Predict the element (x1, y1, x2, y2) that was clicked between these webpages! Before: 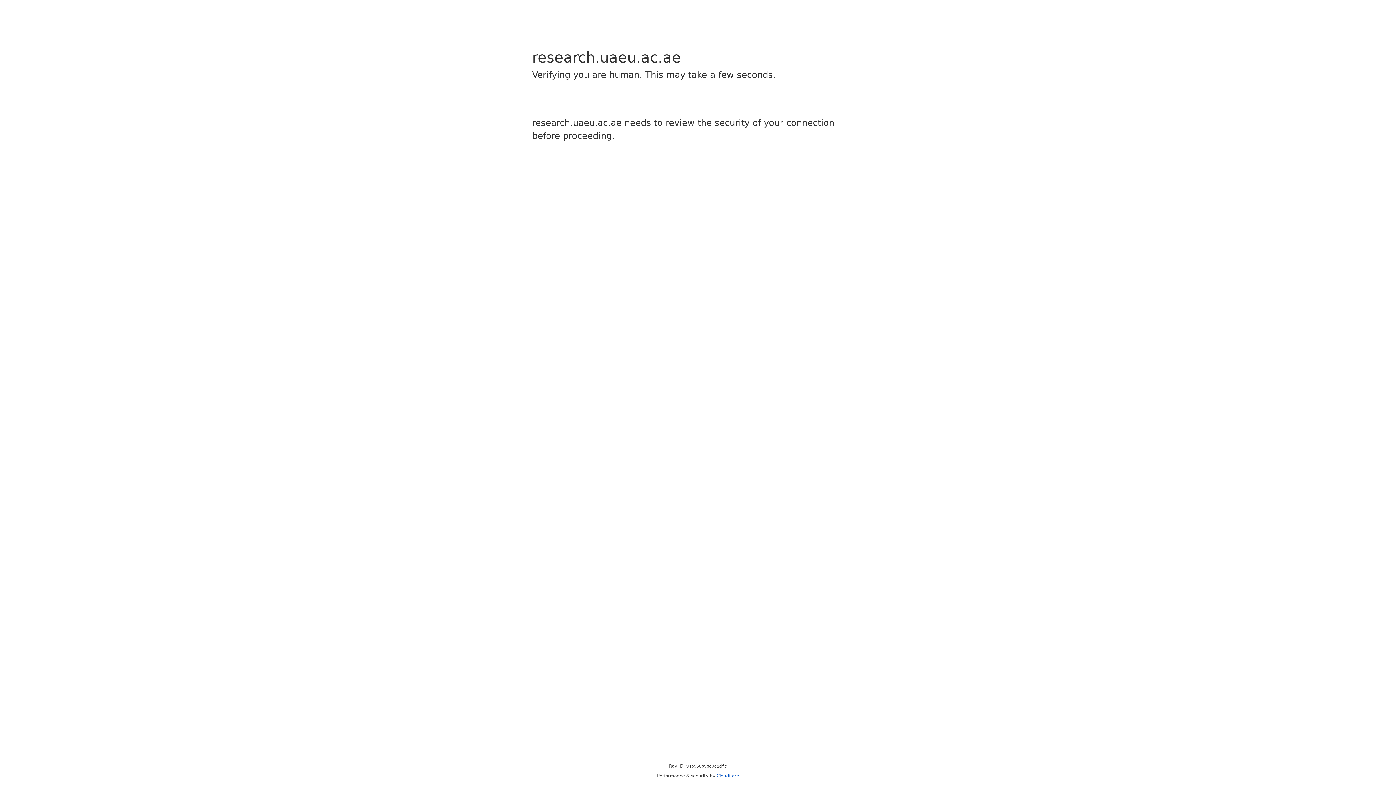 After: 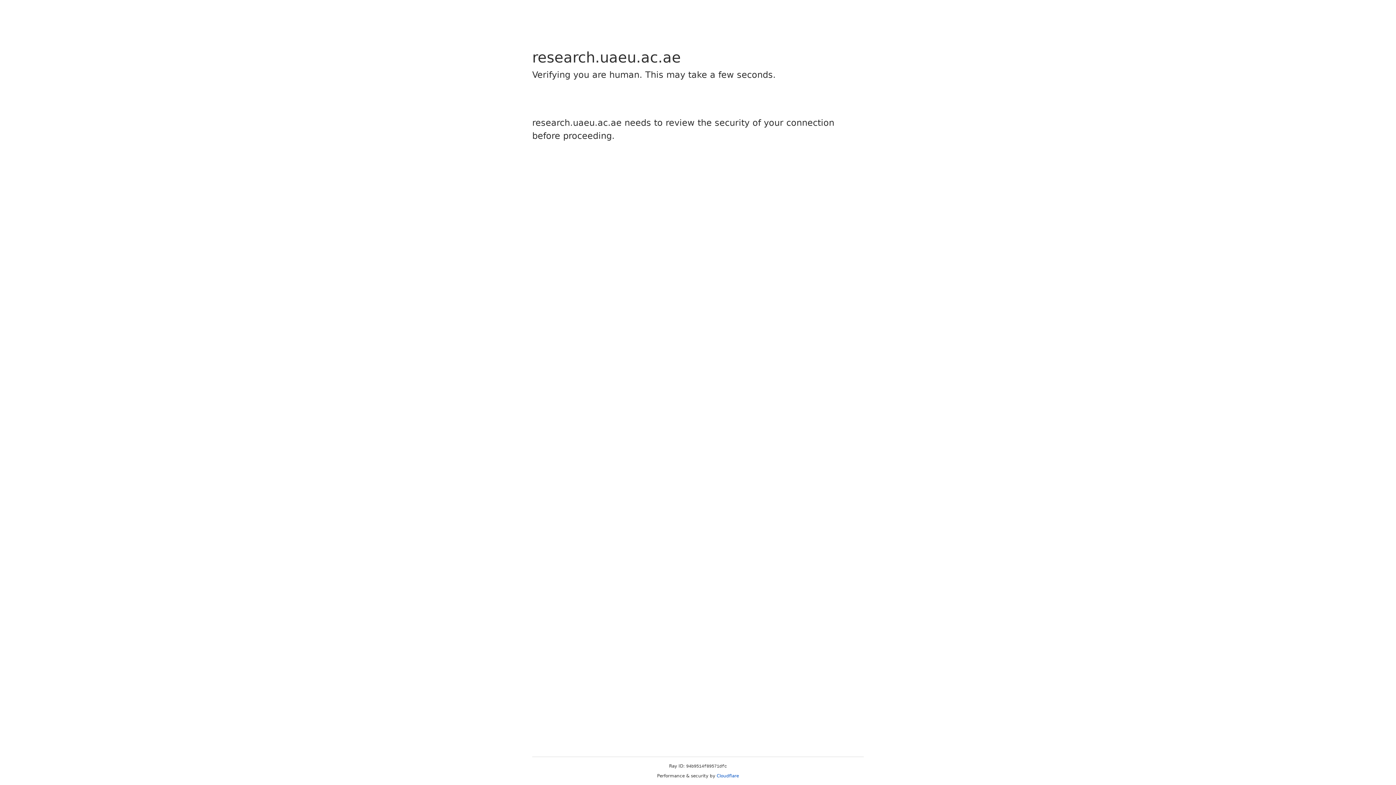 Action: bbox: (716, 773, 739, 778) label: Cloudflare